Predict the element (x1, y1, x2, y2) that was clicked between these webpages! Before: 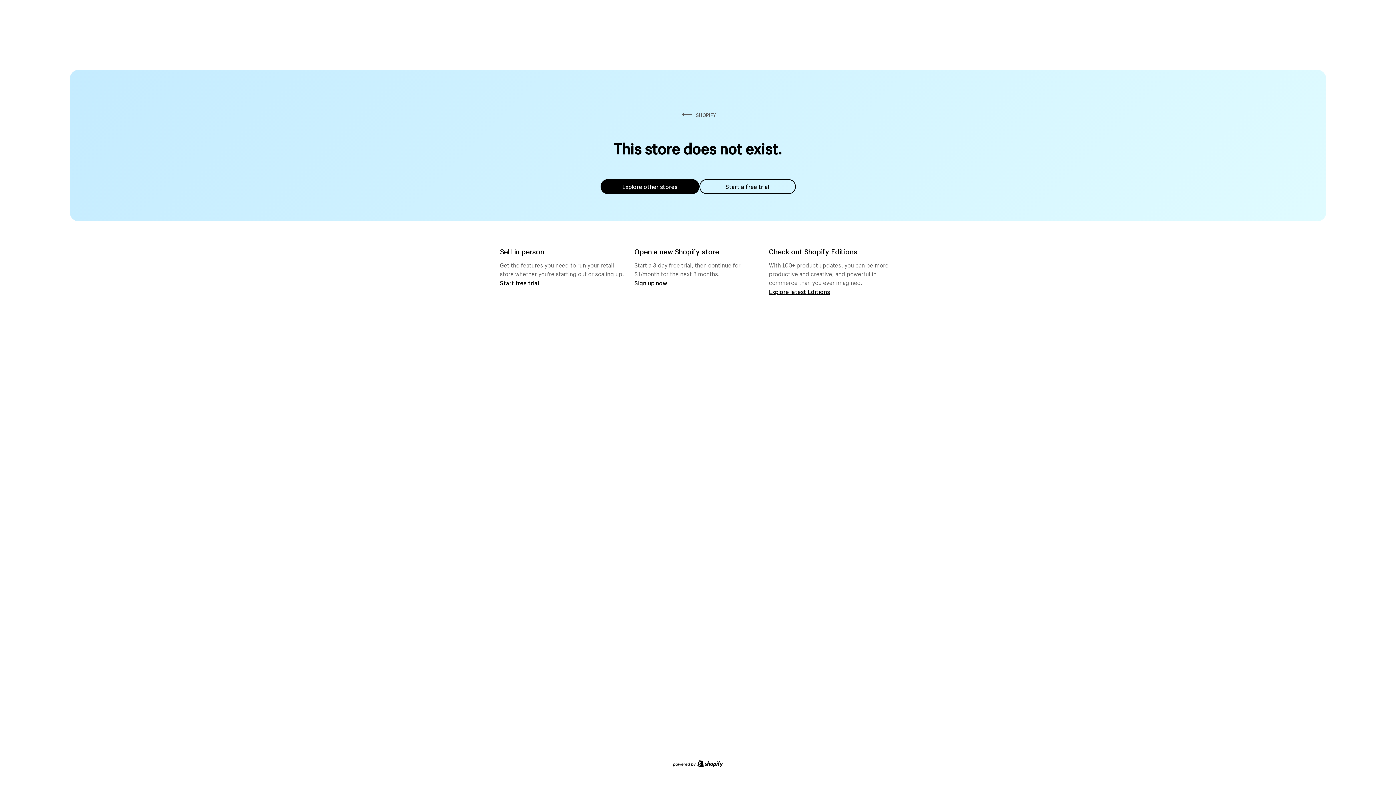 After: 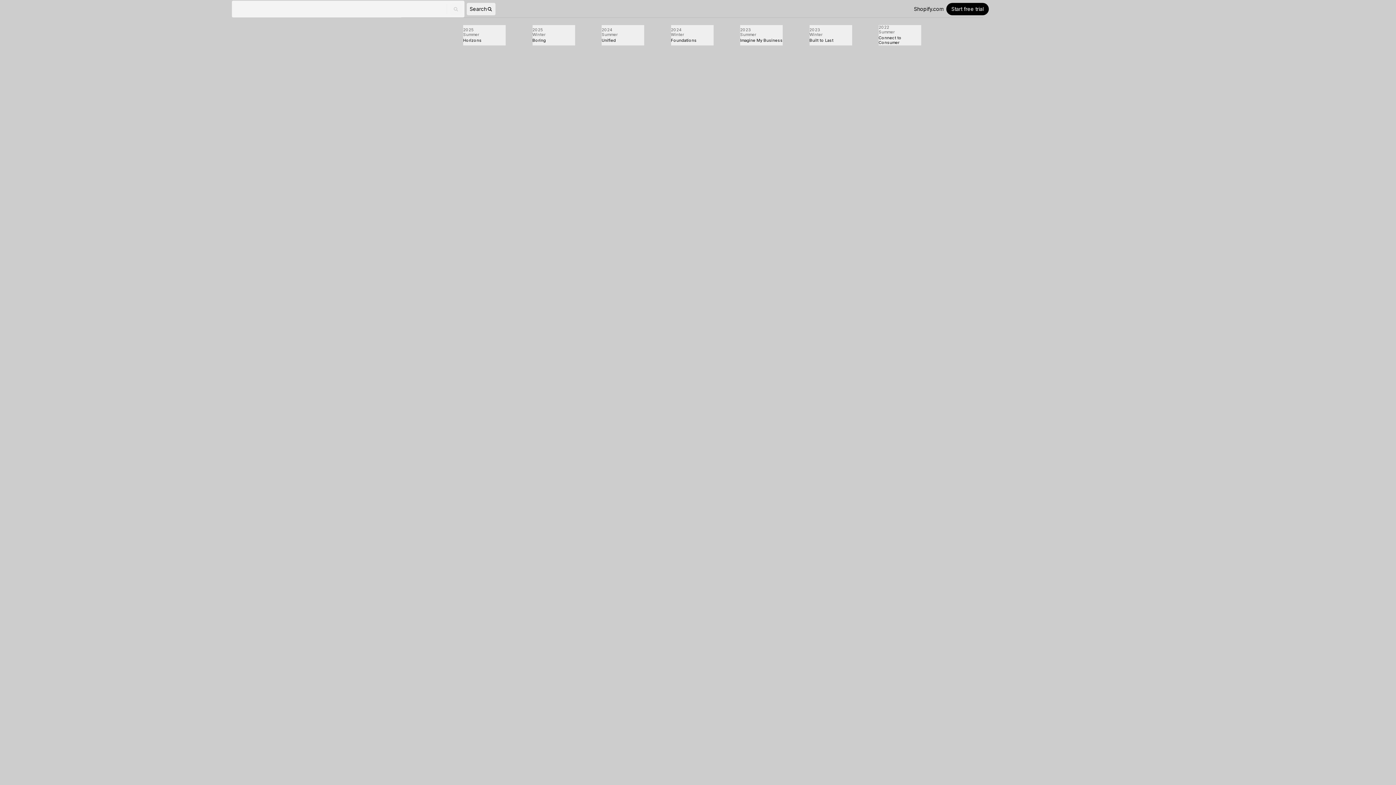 Action: label: Explore latest Editions bbox: (769, 287, 830, 295)